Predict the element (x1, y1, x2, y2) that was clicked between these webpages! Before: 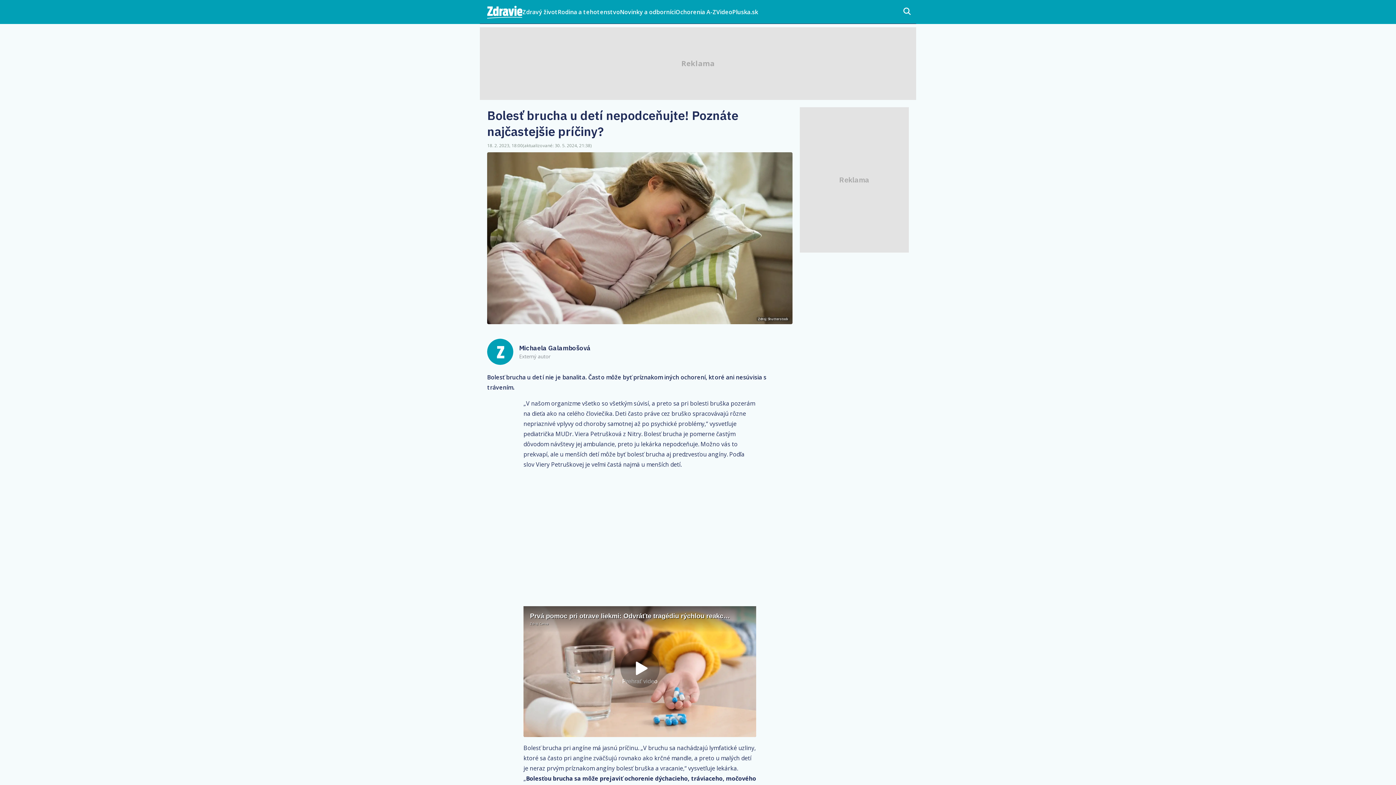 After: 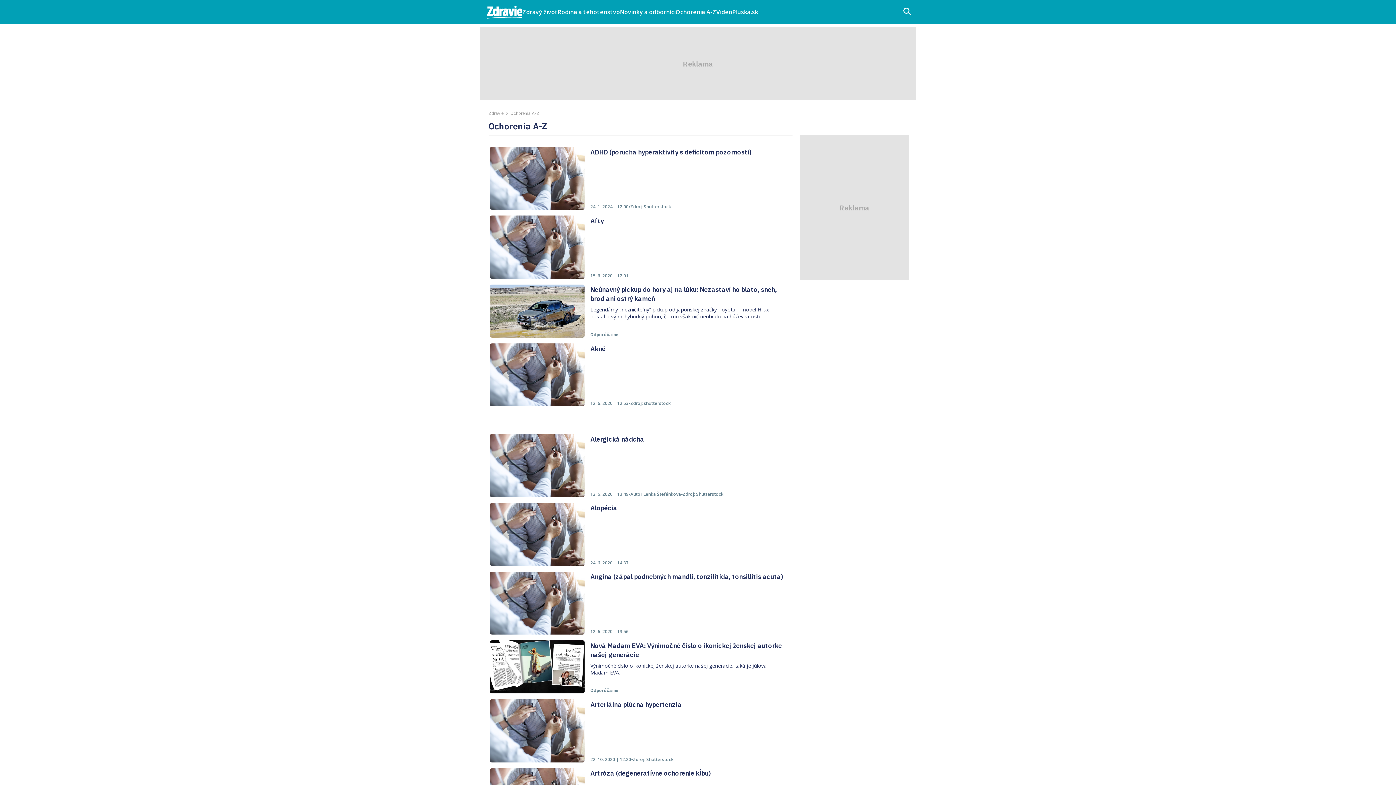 Action: label: Ochorenia A-Z bbox: (675, 8, 716, 16)